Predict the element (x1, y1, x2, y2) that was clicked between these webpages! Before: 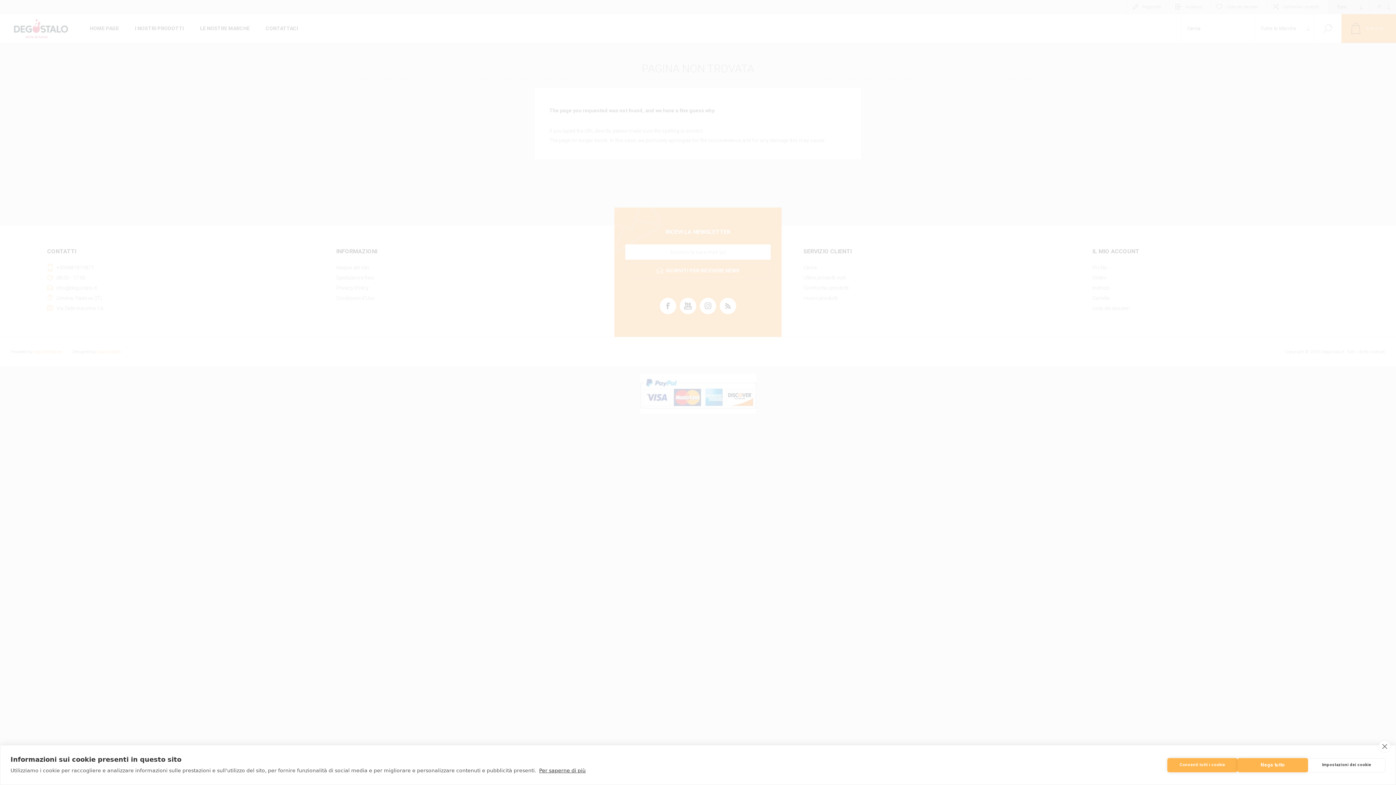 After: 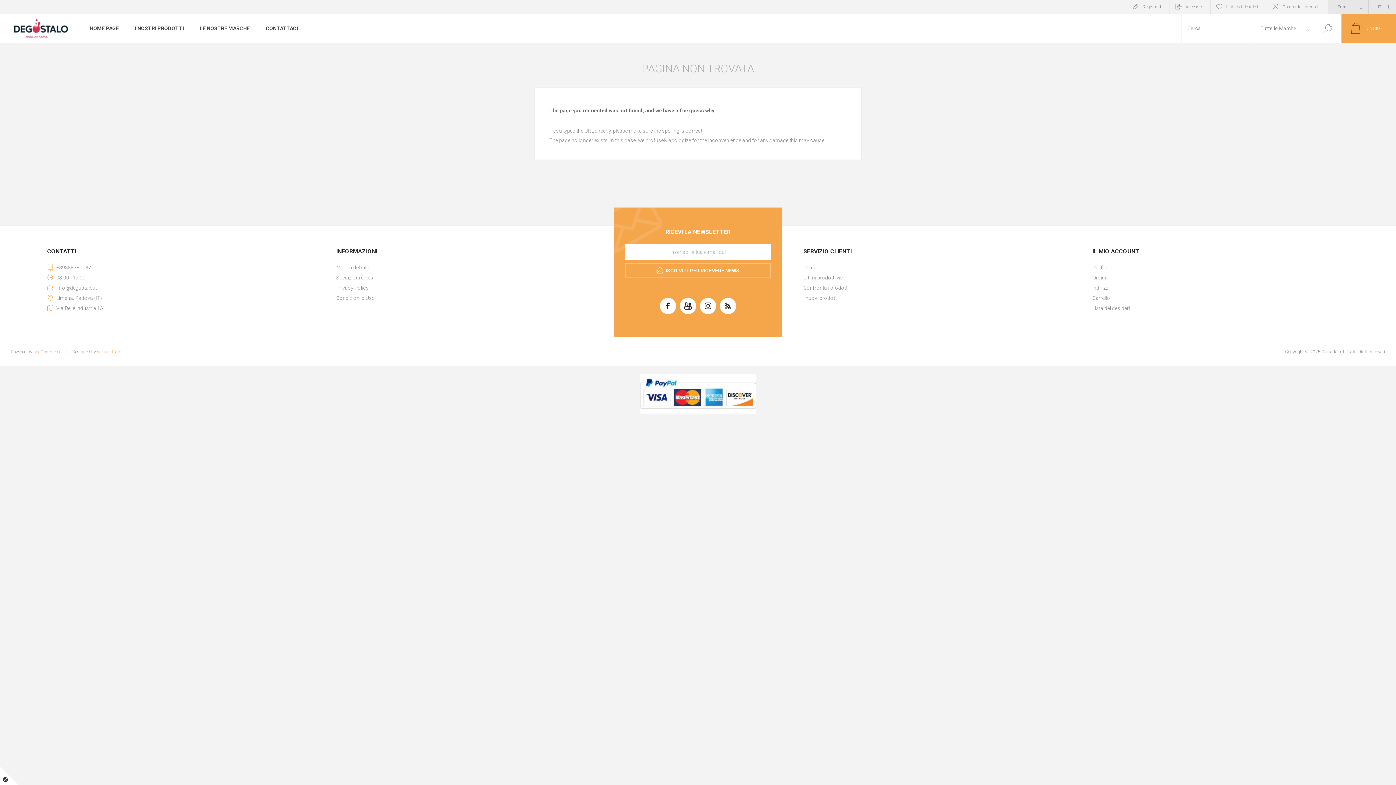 Action: label: Consenti tutti i cookie bbox: (1167, 758, 1237, 772)